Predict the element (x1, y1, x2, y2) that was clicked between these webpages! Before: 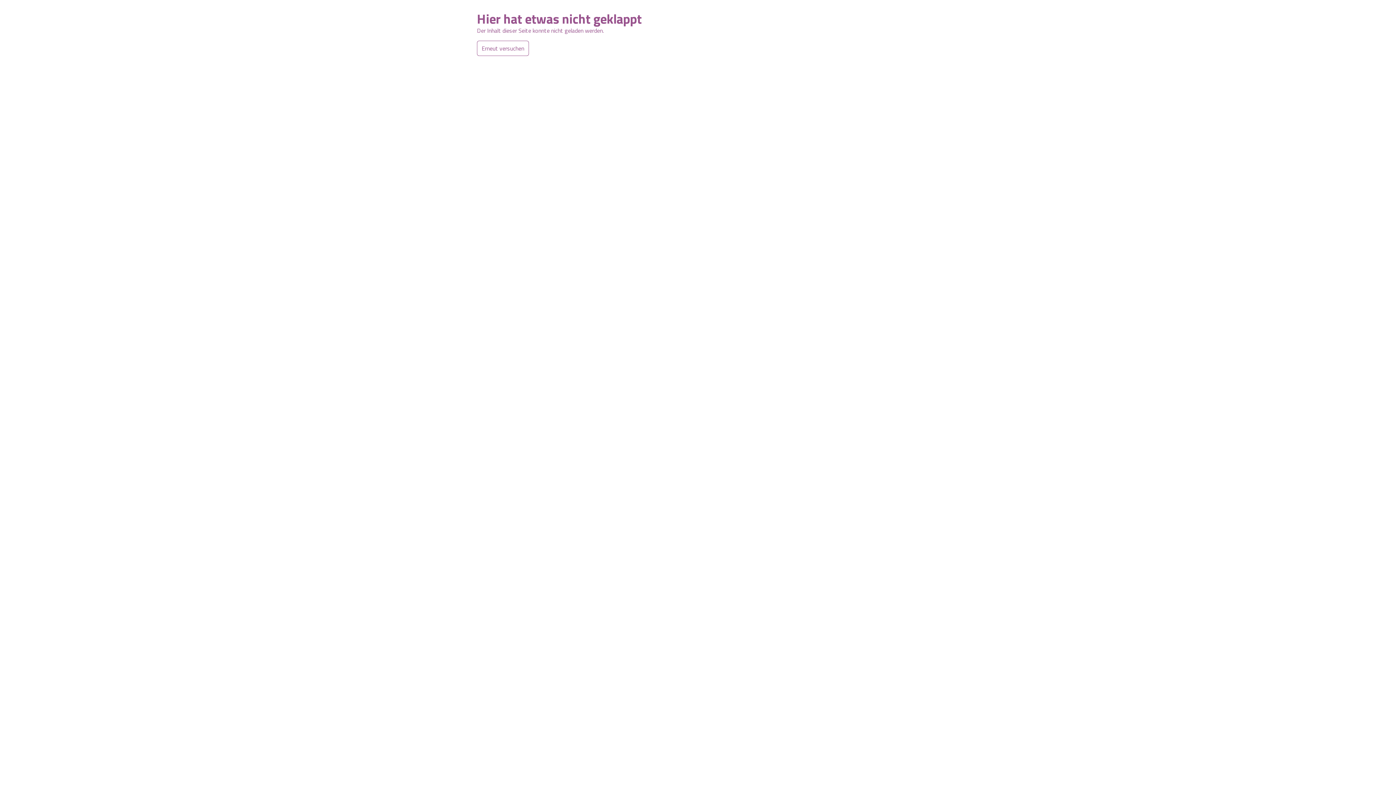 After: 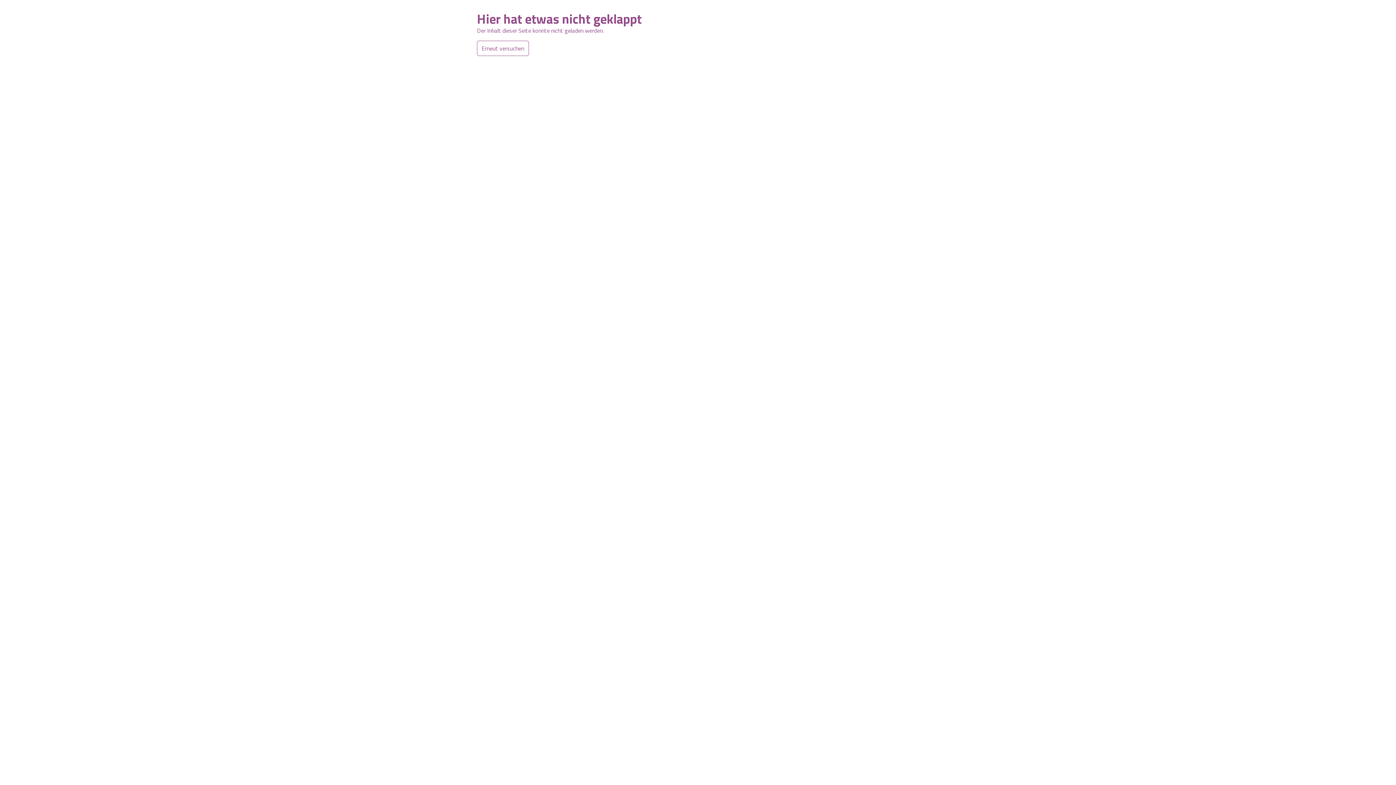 Action: bbox: (477, 40, 529, 56) label: Erneut versuchen